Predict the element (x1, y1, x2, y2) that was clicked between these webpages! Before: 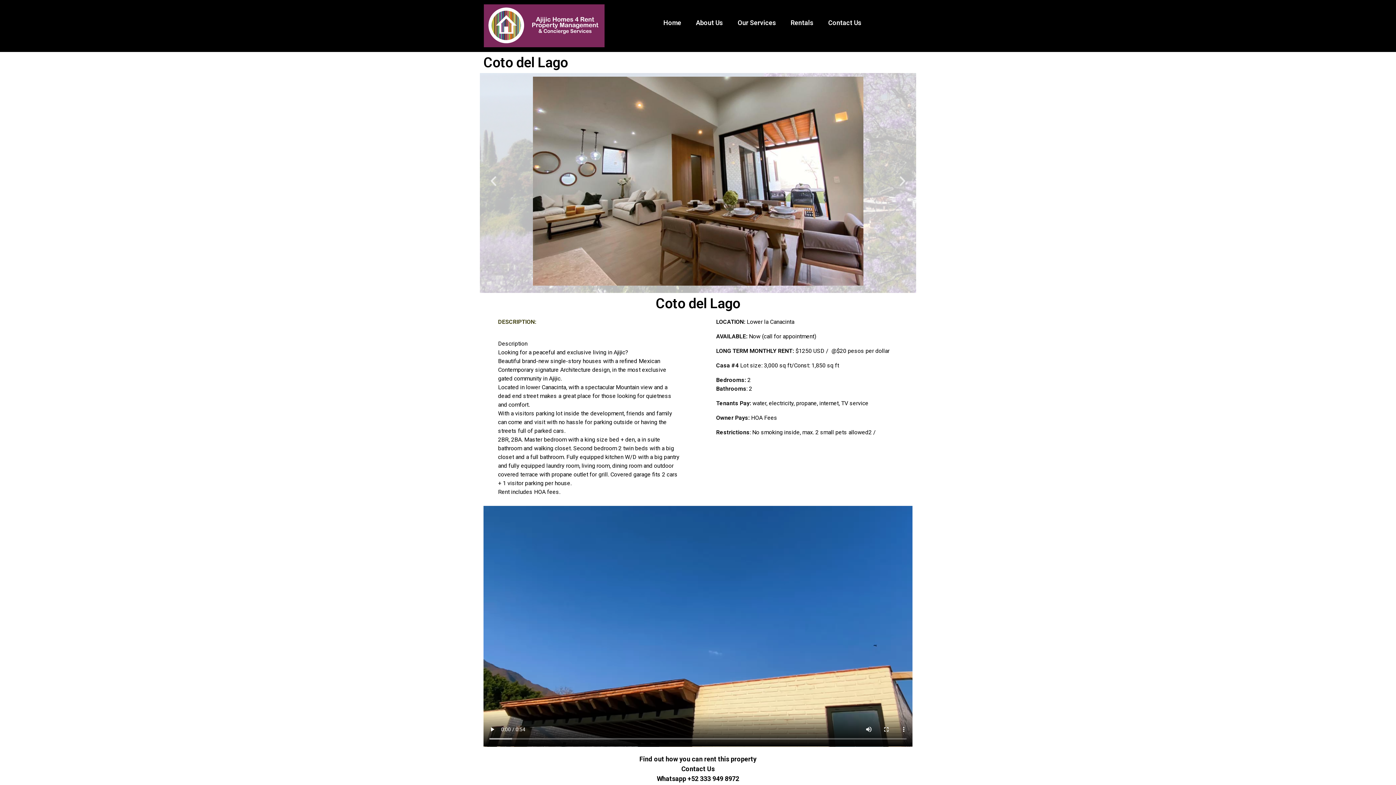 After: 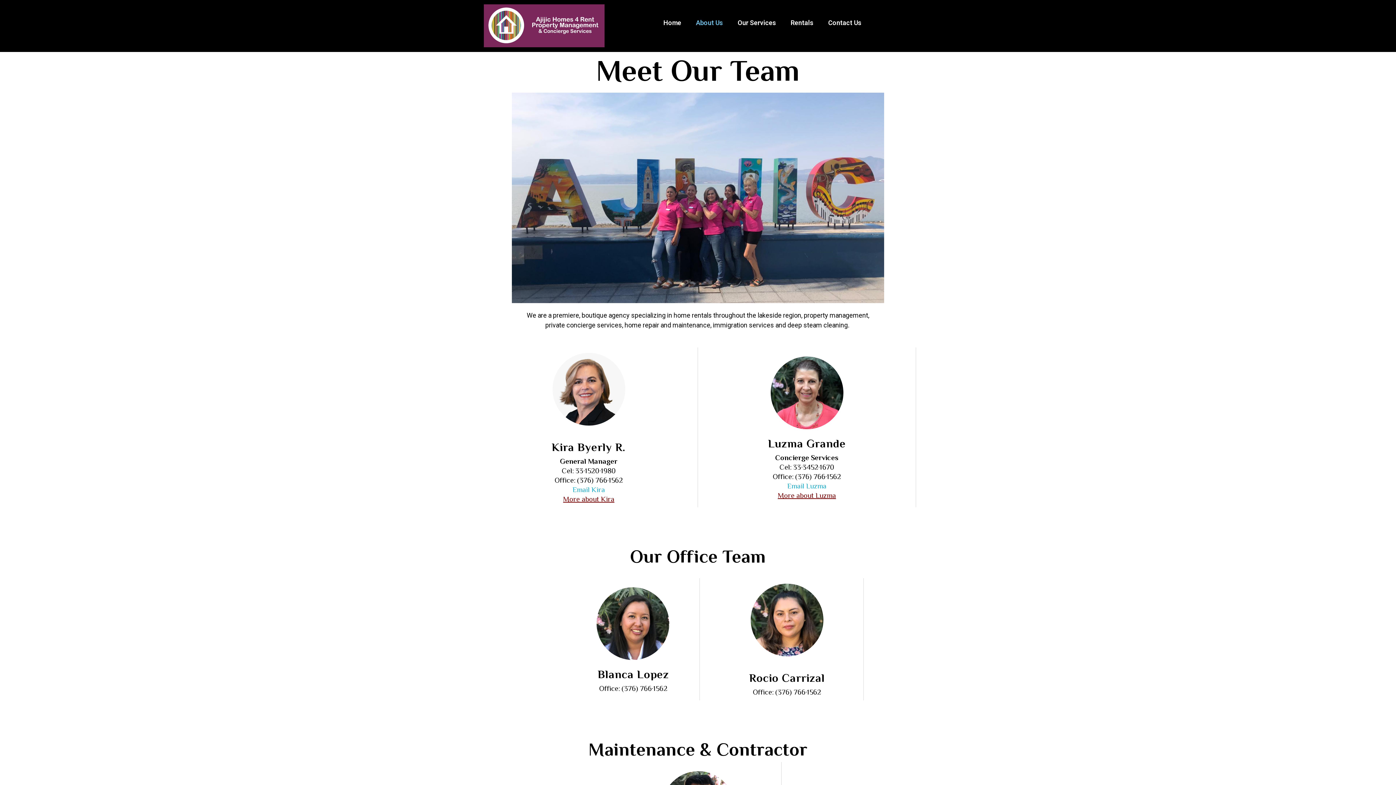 Action: bbox: (688, 14, 730, 31) label: About Us